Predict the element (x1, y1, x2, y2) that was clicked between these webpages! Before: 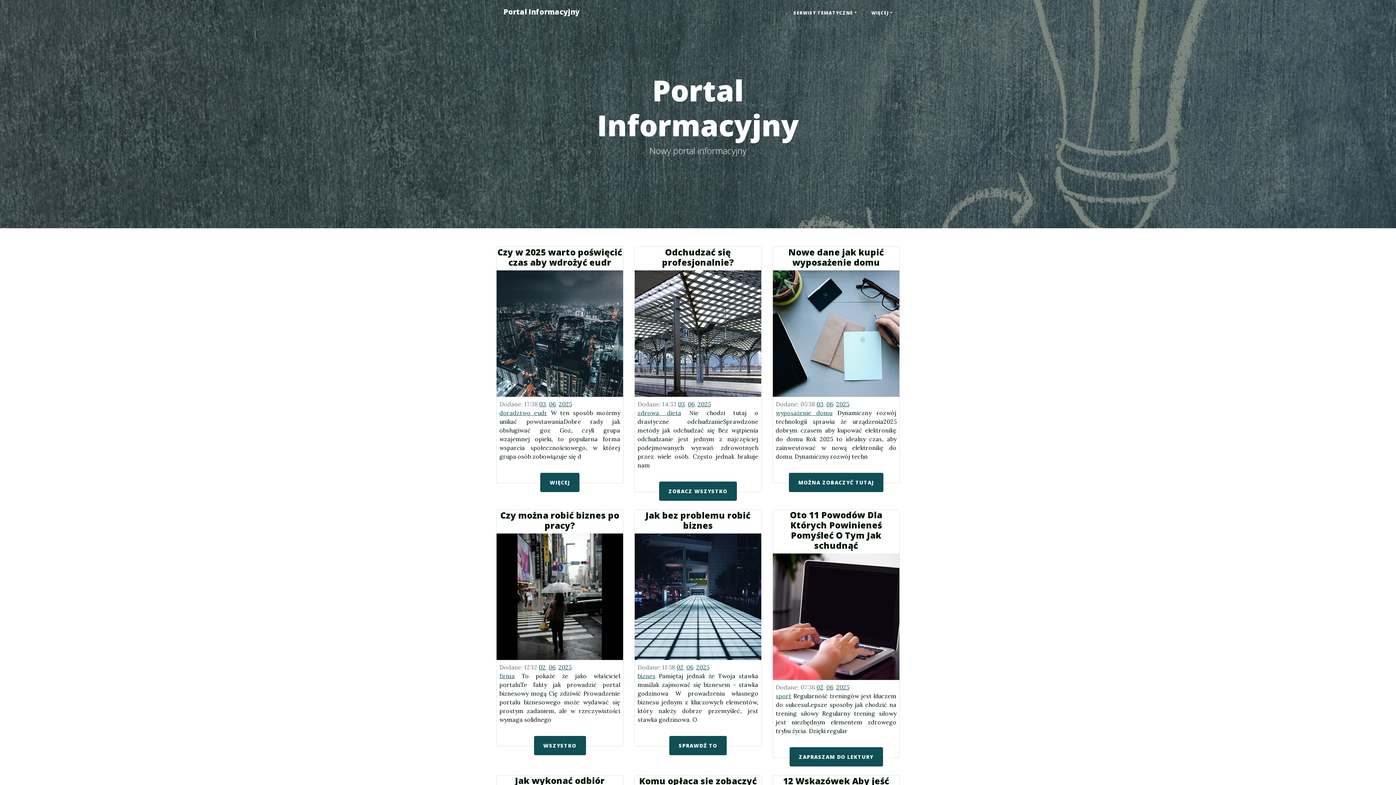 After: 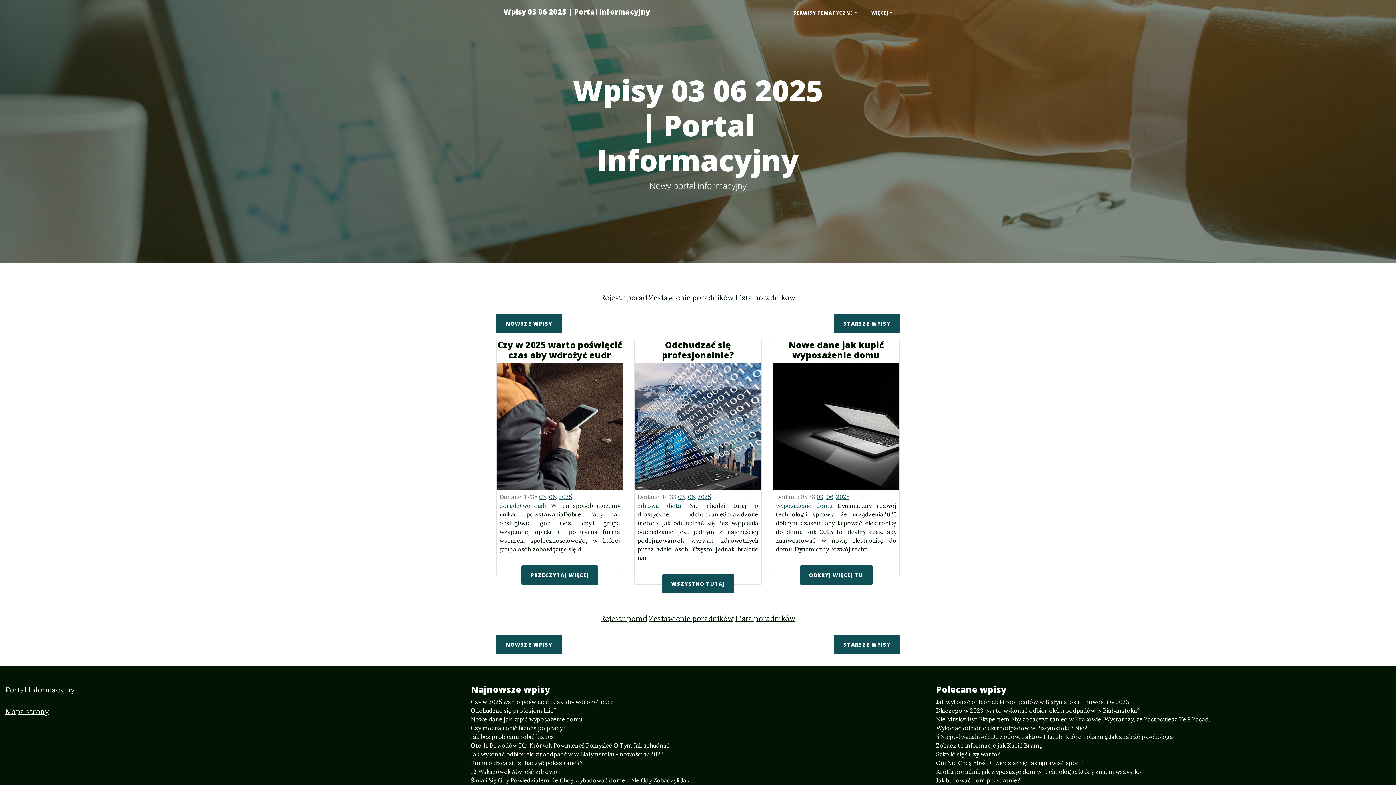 Action: label: 03 bbox: (678, 400, 685, 408)